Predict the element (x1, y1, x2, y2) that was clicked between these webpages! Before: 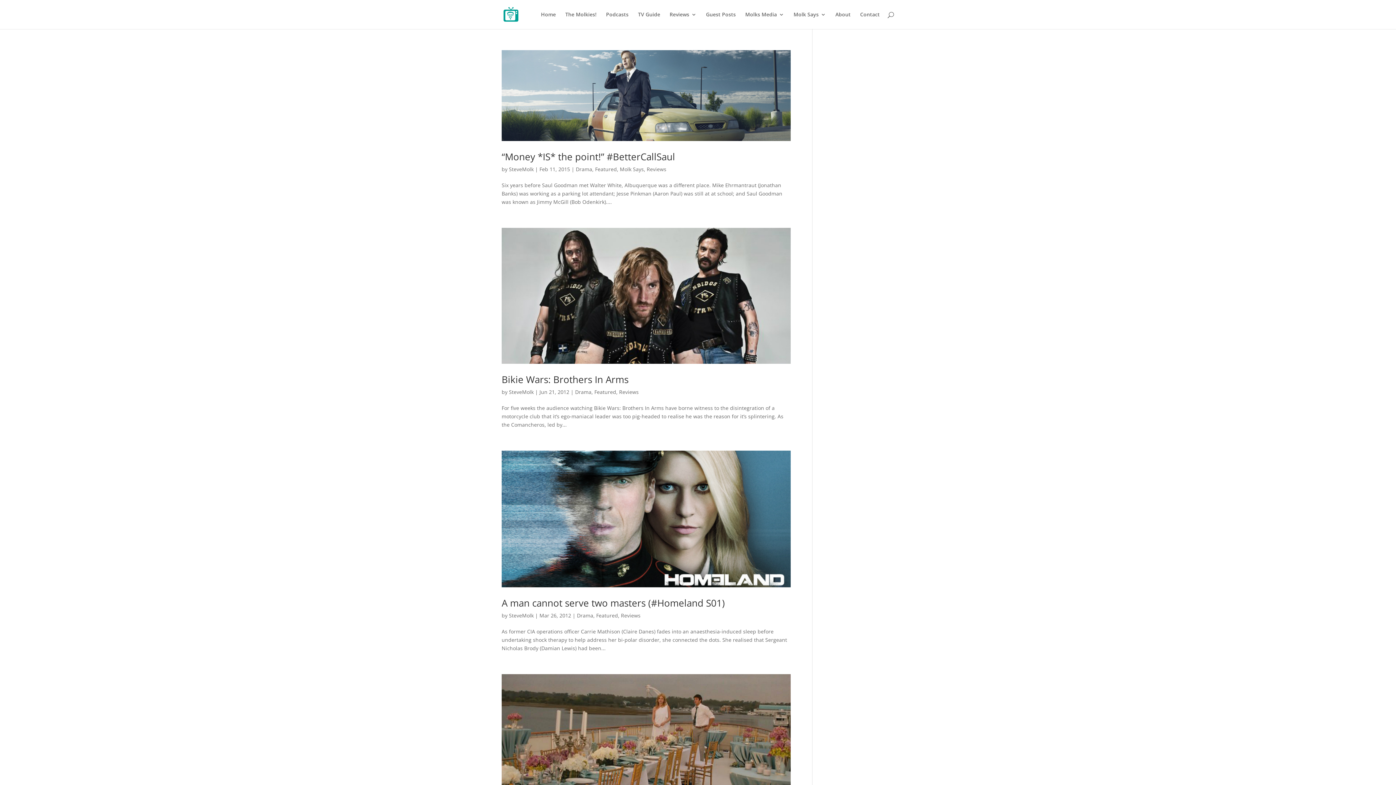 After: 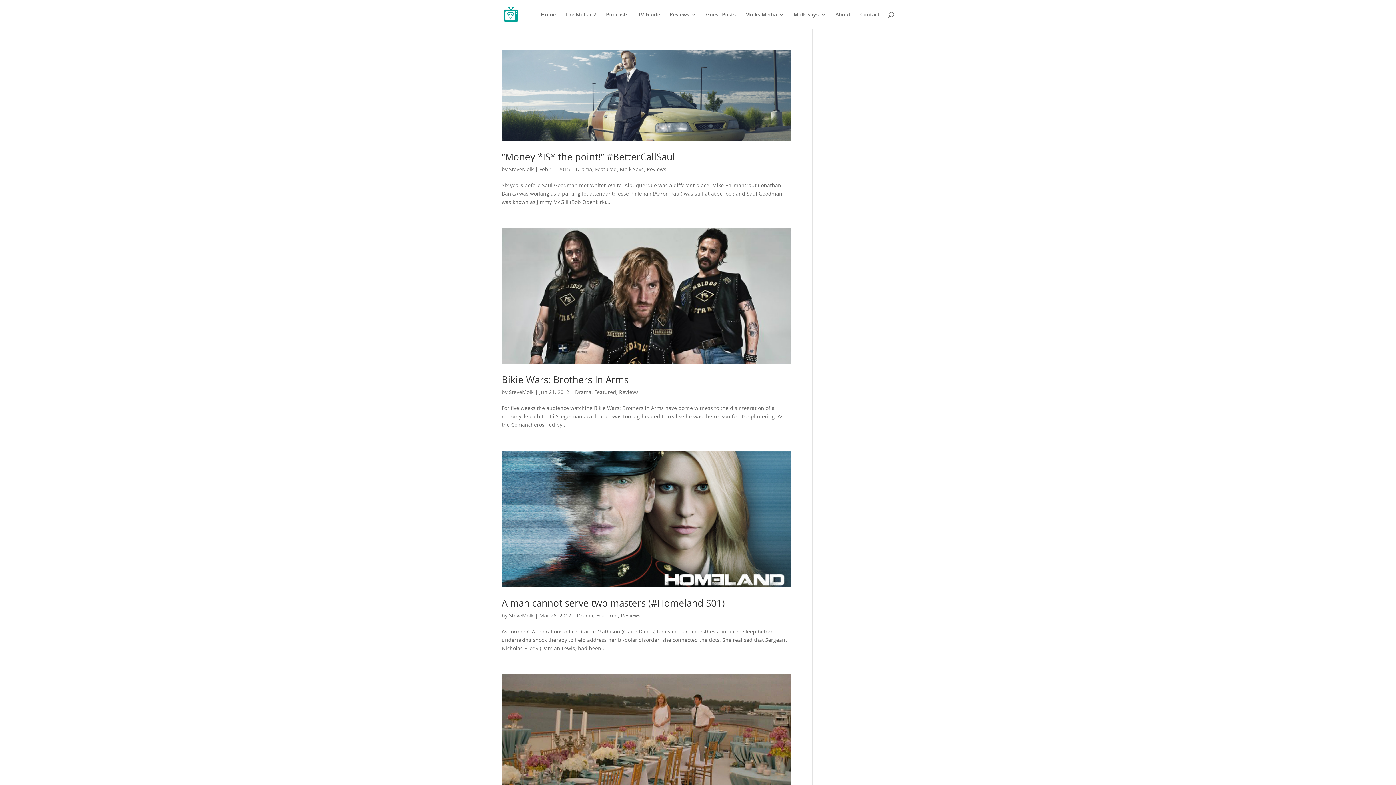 Action: label: Drama bbox: (576, 165, 592, 172)